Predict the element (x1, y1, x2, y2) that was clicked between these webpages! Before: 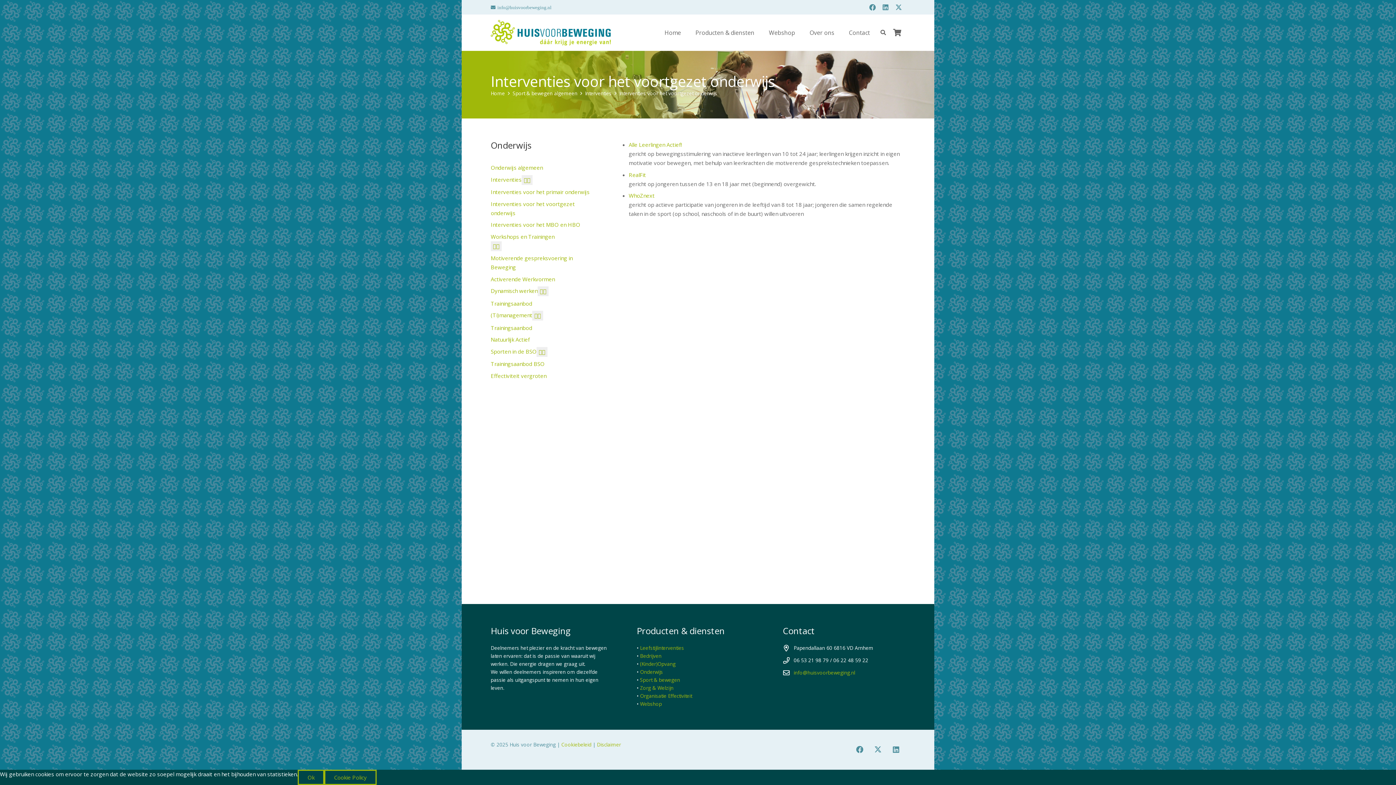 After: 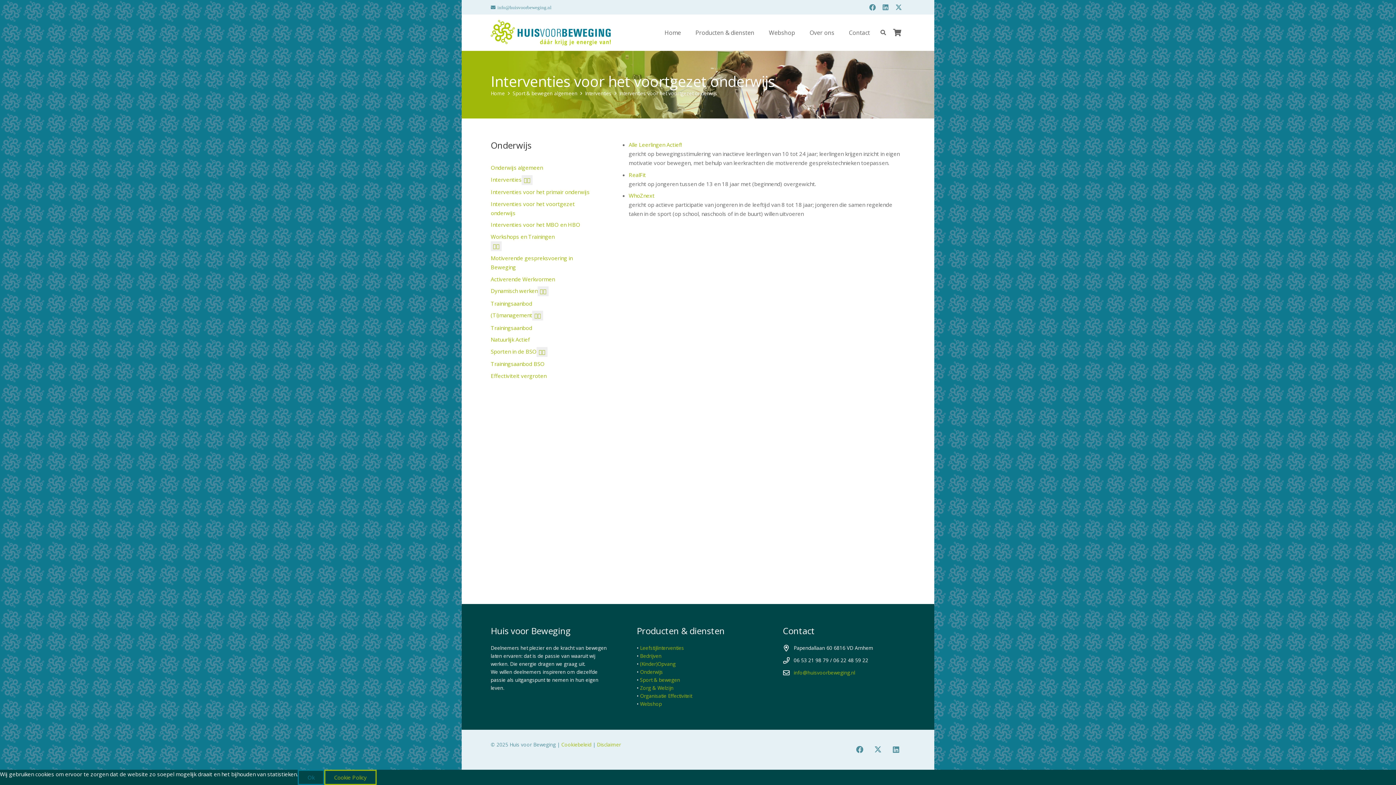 Action: label: Ok bbox: (297, 770, 324, 785)